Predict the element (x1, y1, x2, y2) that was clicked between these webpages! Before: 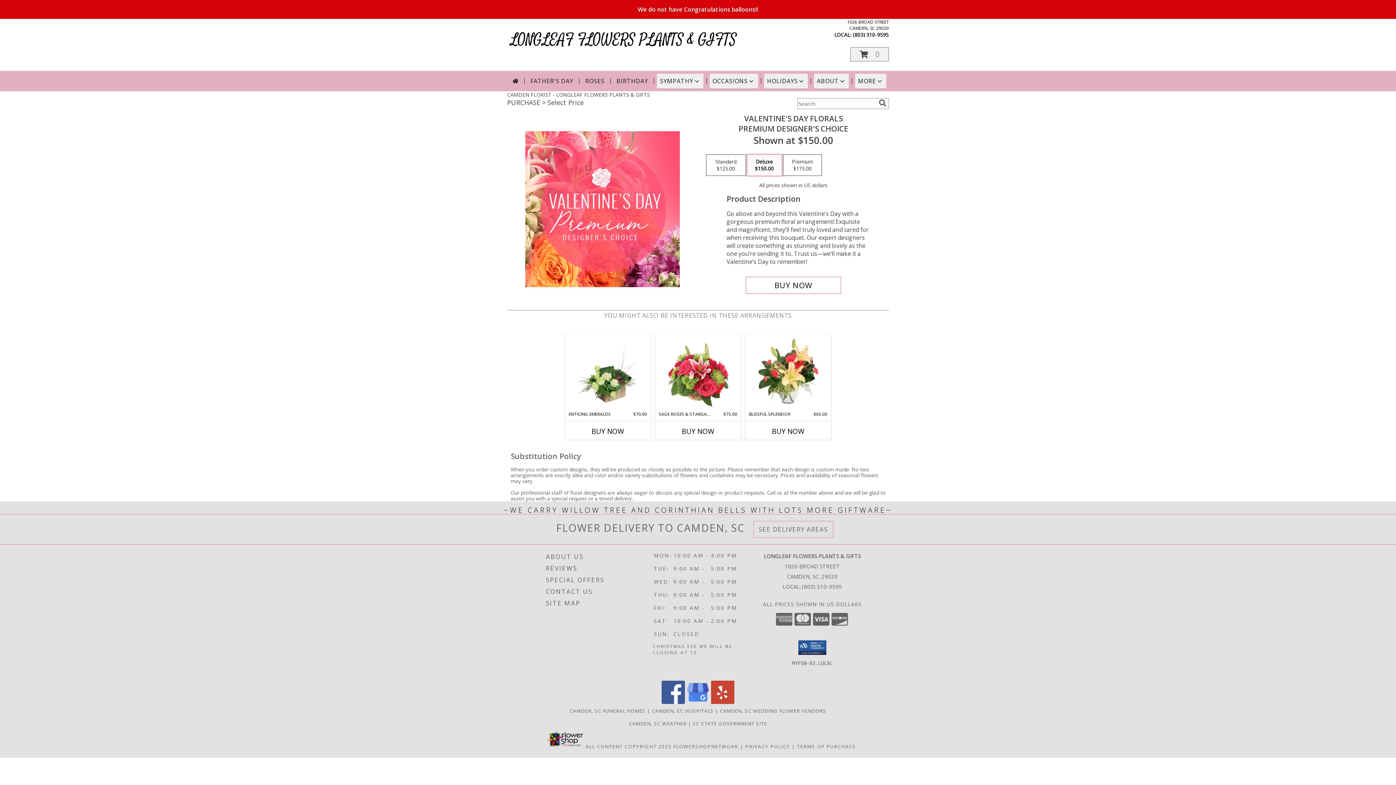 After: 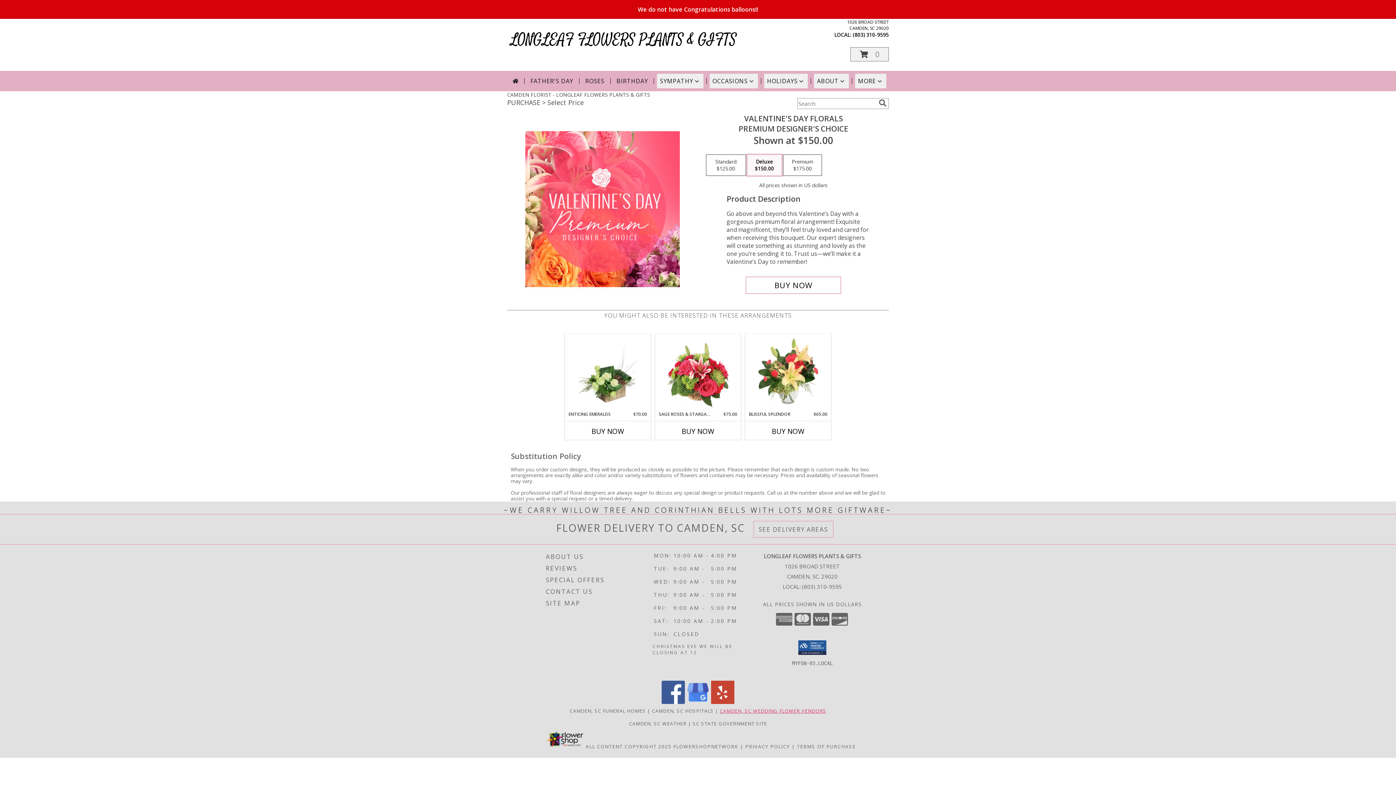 Action: bbox: (720, 707, 826, 714) label: Camden, SC Wedding Flower Vendors (opens in new window)